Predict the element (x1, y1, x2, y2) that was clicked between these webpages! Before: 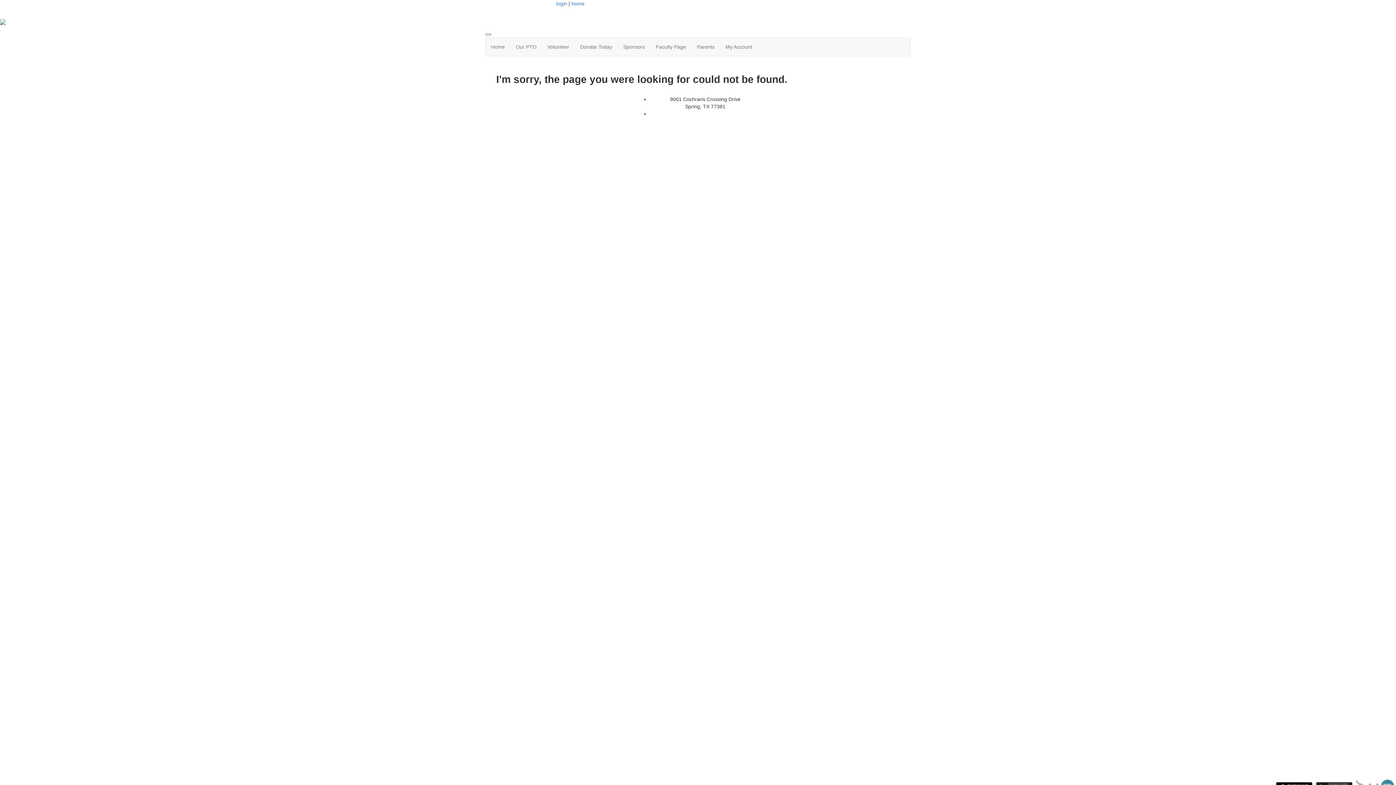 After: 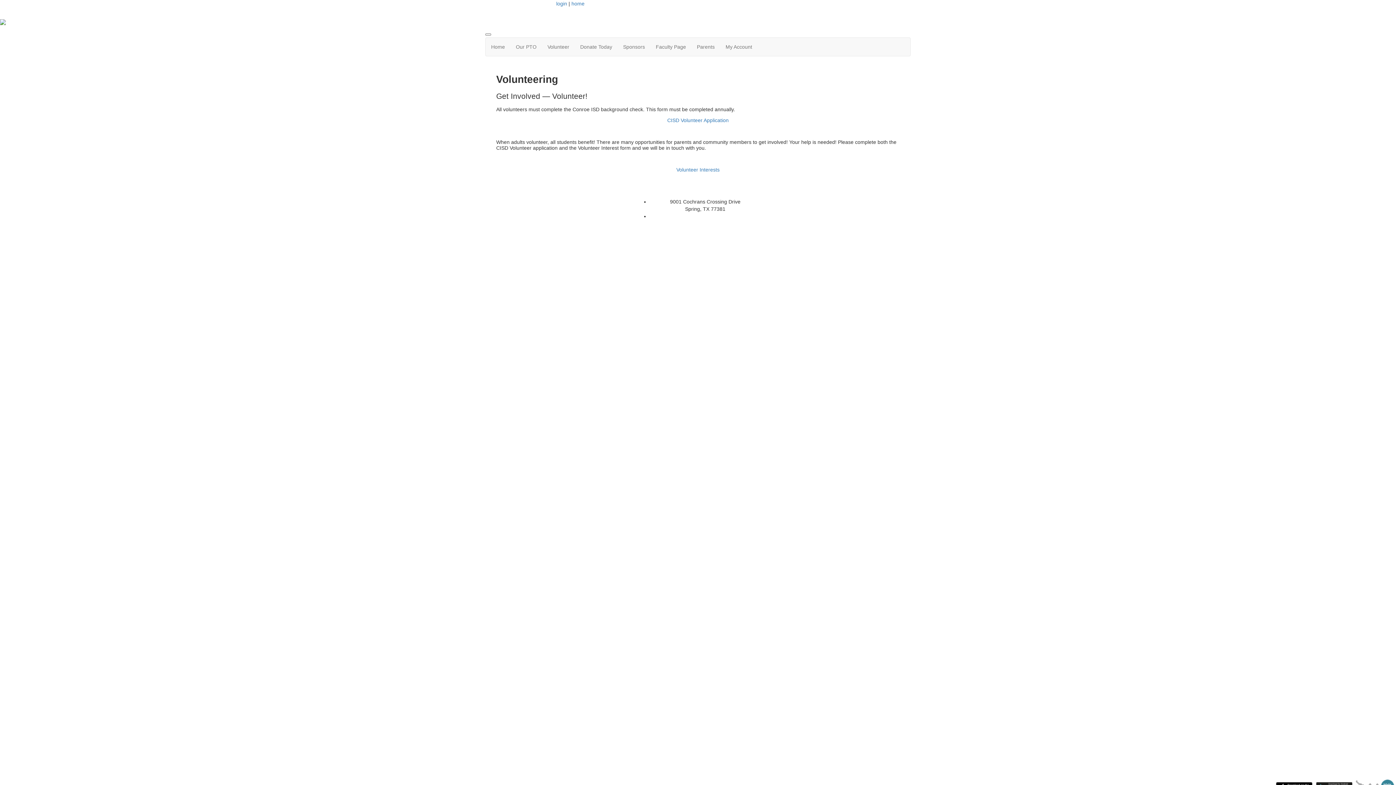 Action: bbox: (542, 37, 574, 56) label: Volunteer